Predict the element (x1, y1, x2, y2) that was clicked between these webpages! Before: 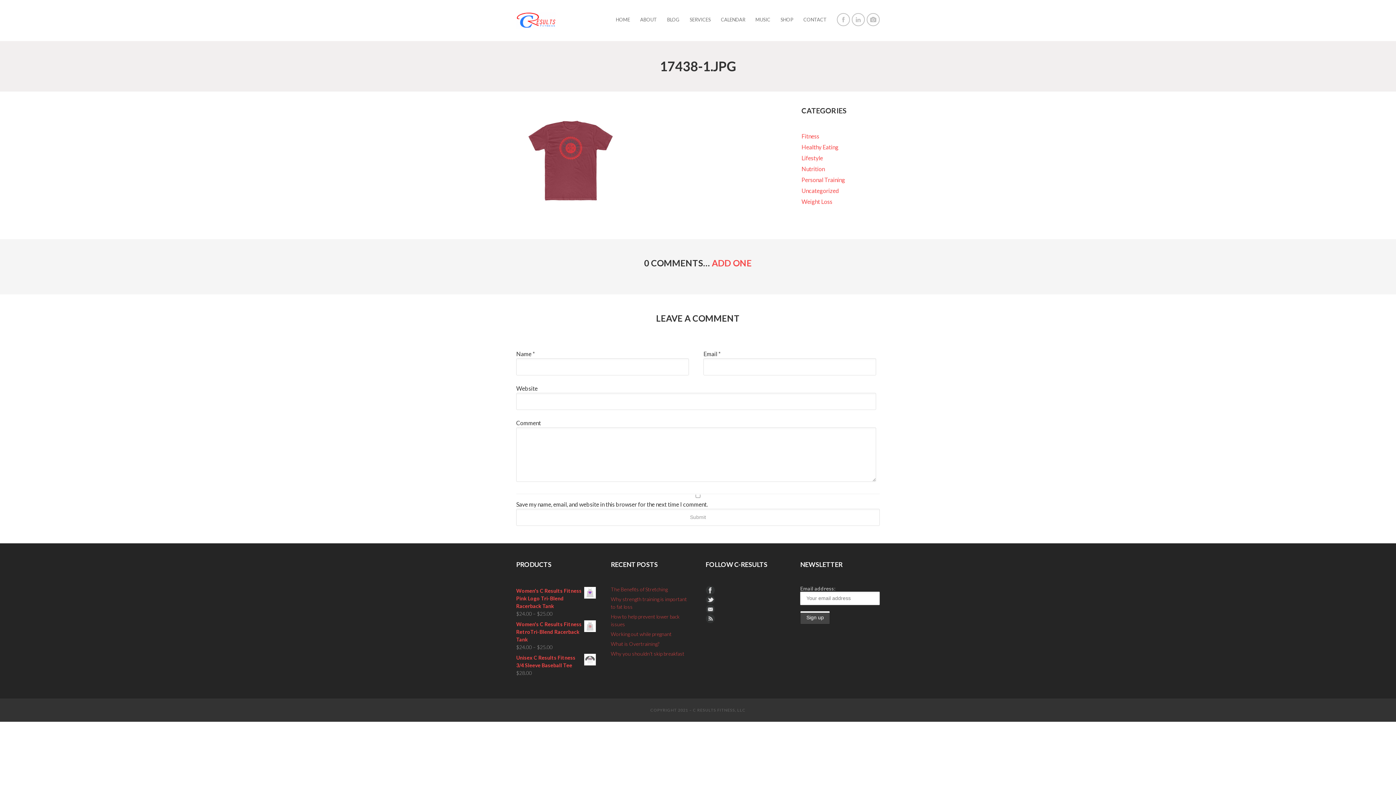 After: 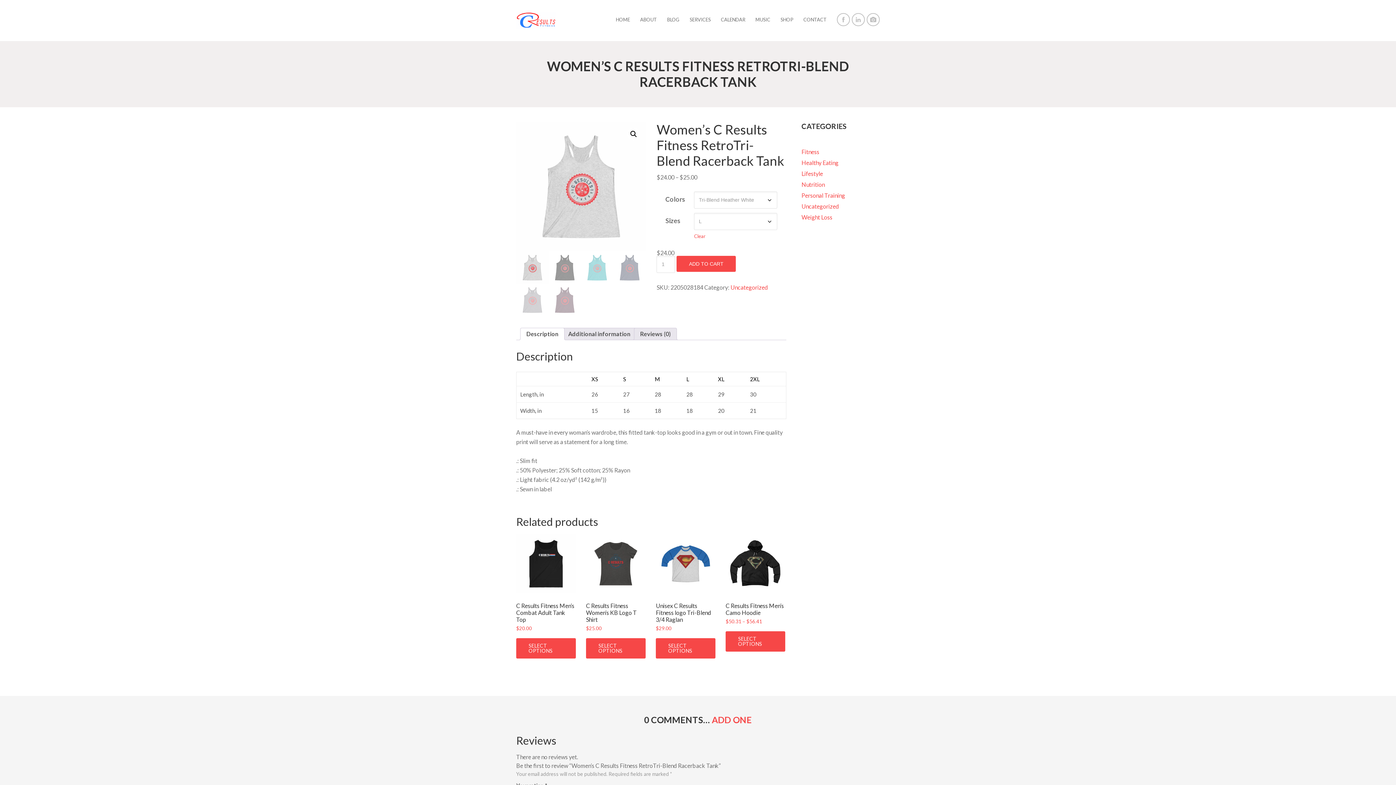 Action: label: Women's C Results Fitness RetroTri-Blend Racerback Tank bbox: (516, 620, 595, 643)